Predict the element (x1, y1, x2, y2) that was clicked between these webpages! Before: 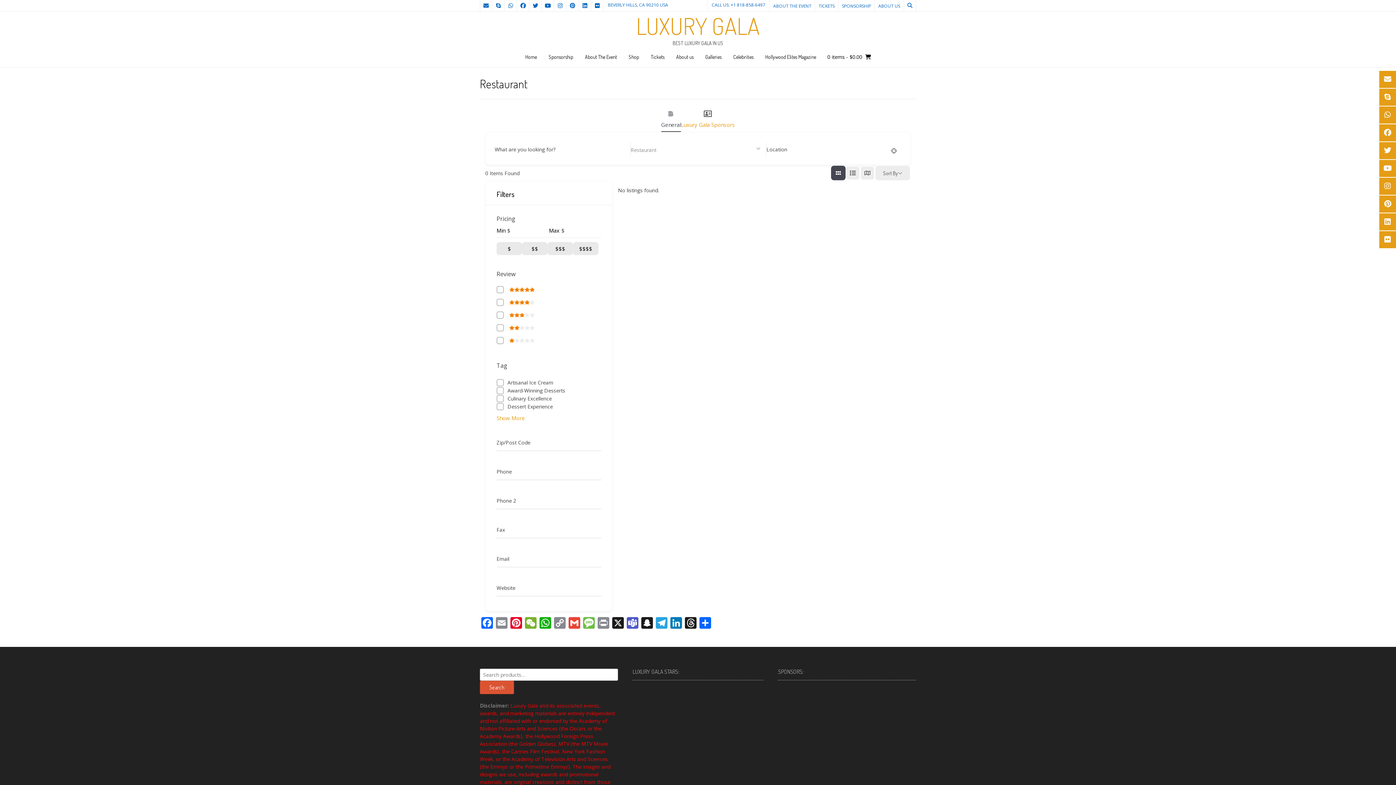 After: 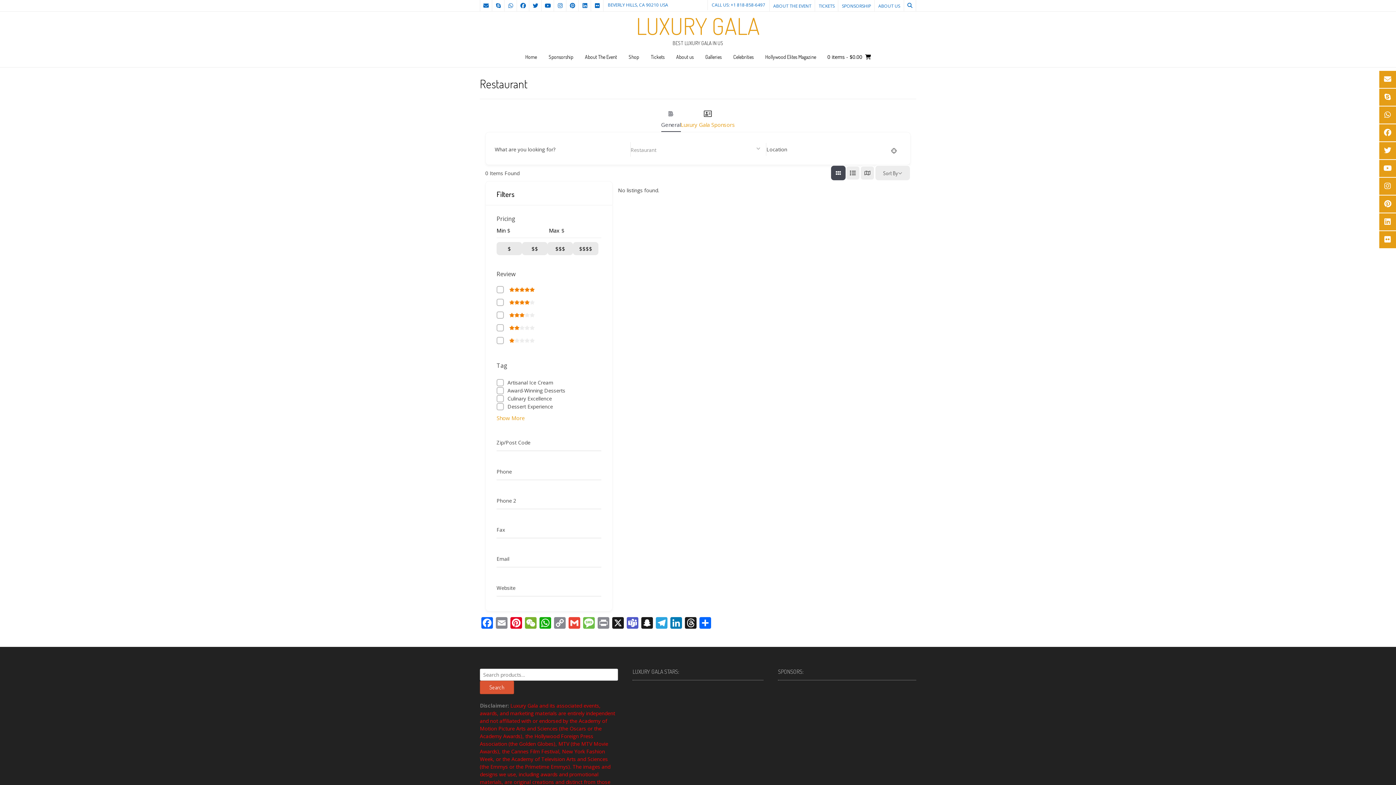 Action: bbox: (566, 0, 578, 11)